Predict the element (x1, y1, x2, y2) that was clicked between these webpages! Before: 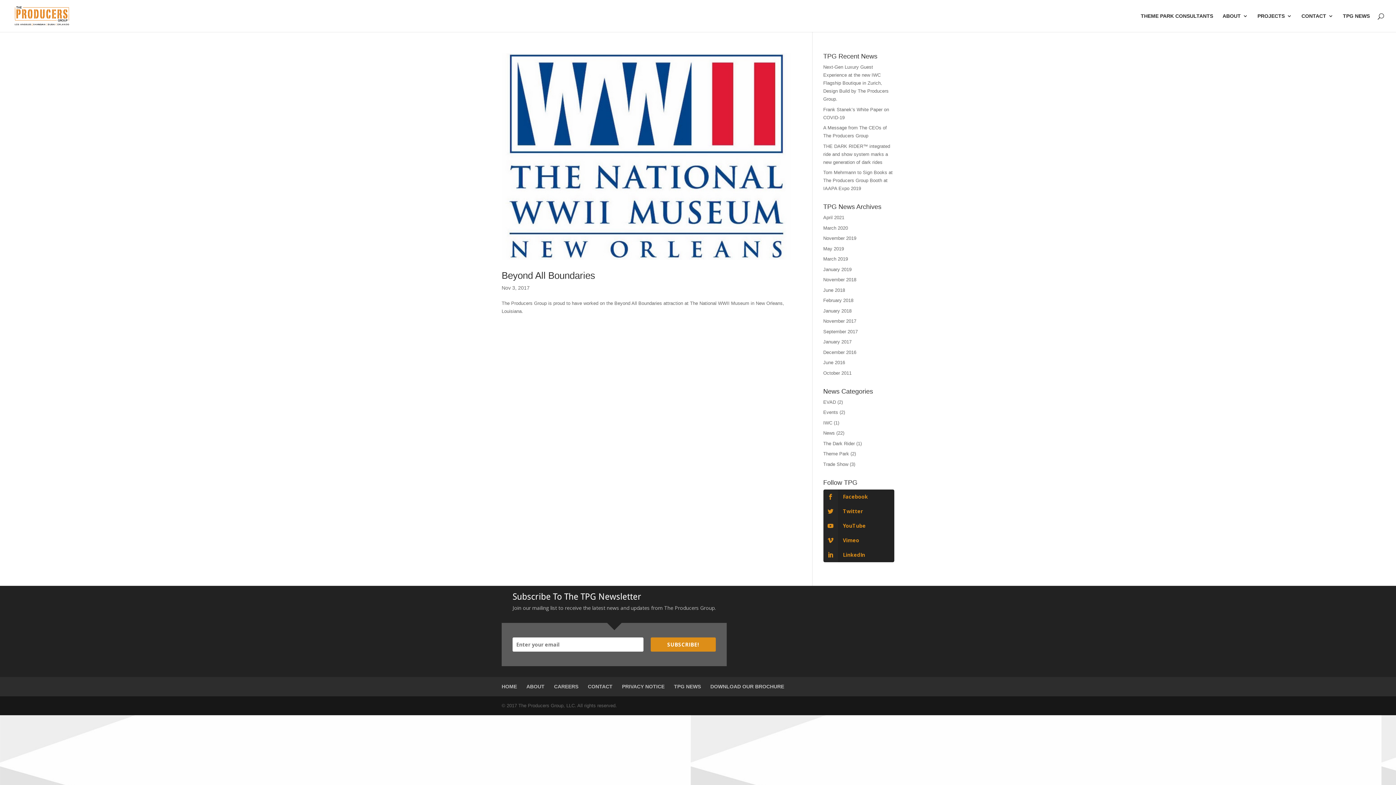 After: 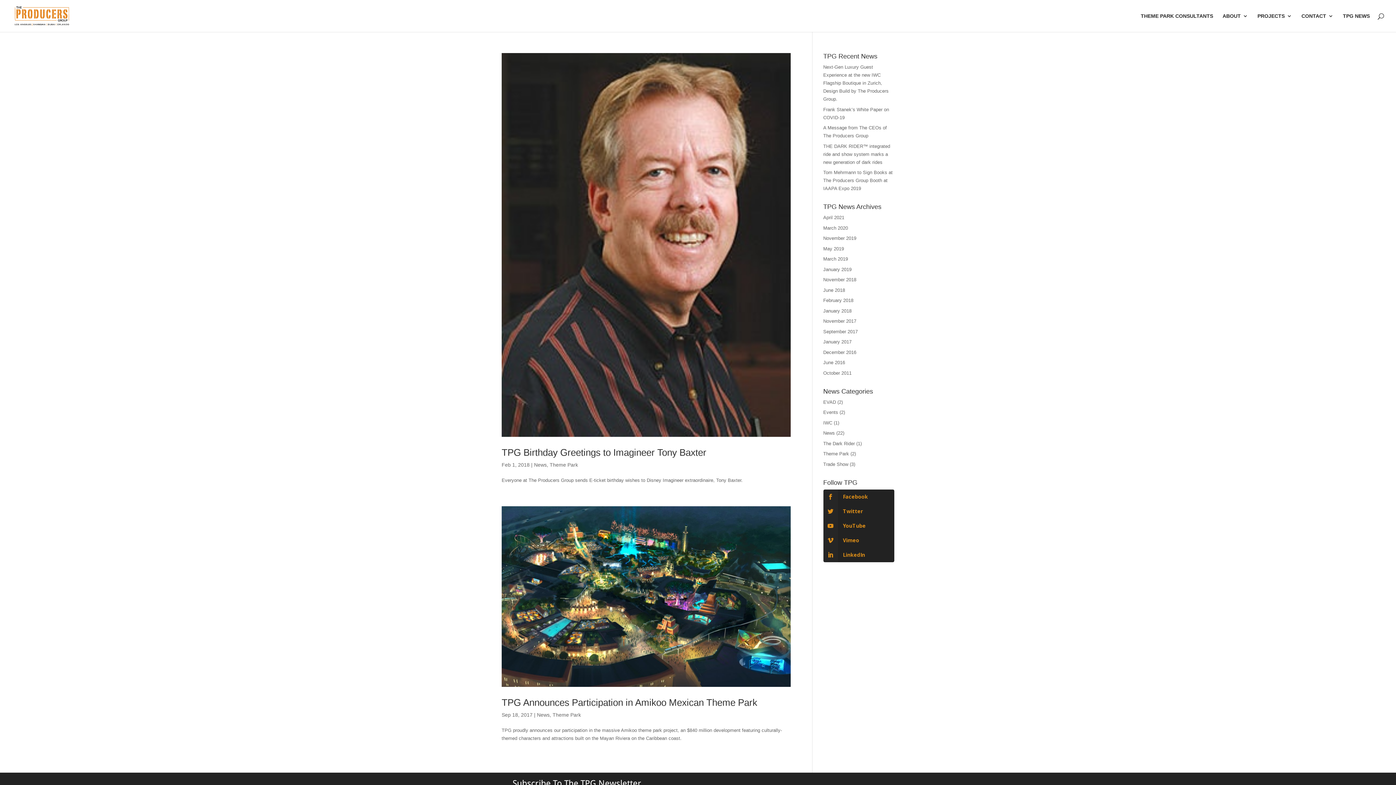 Action: label: Theme Park bbox: (823, 451, 849, 456)